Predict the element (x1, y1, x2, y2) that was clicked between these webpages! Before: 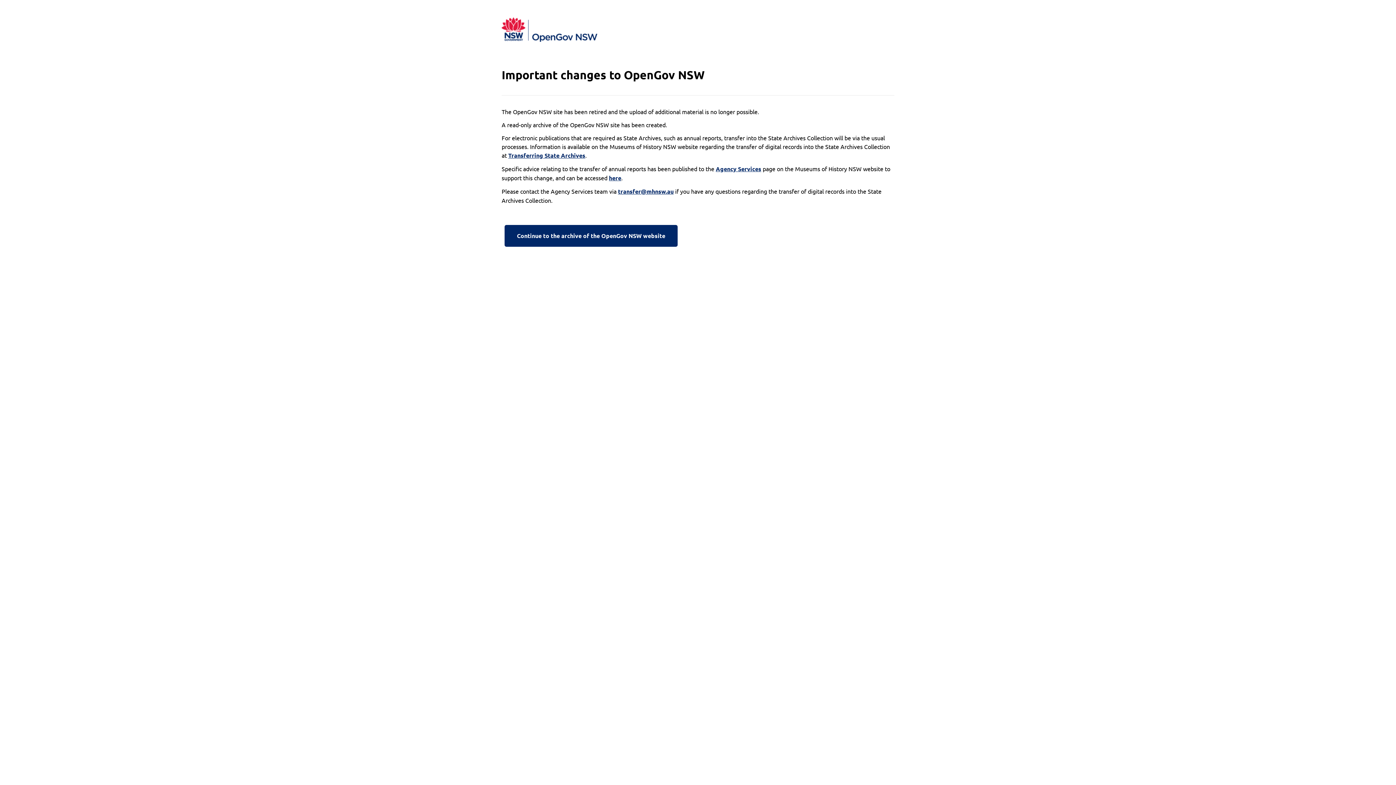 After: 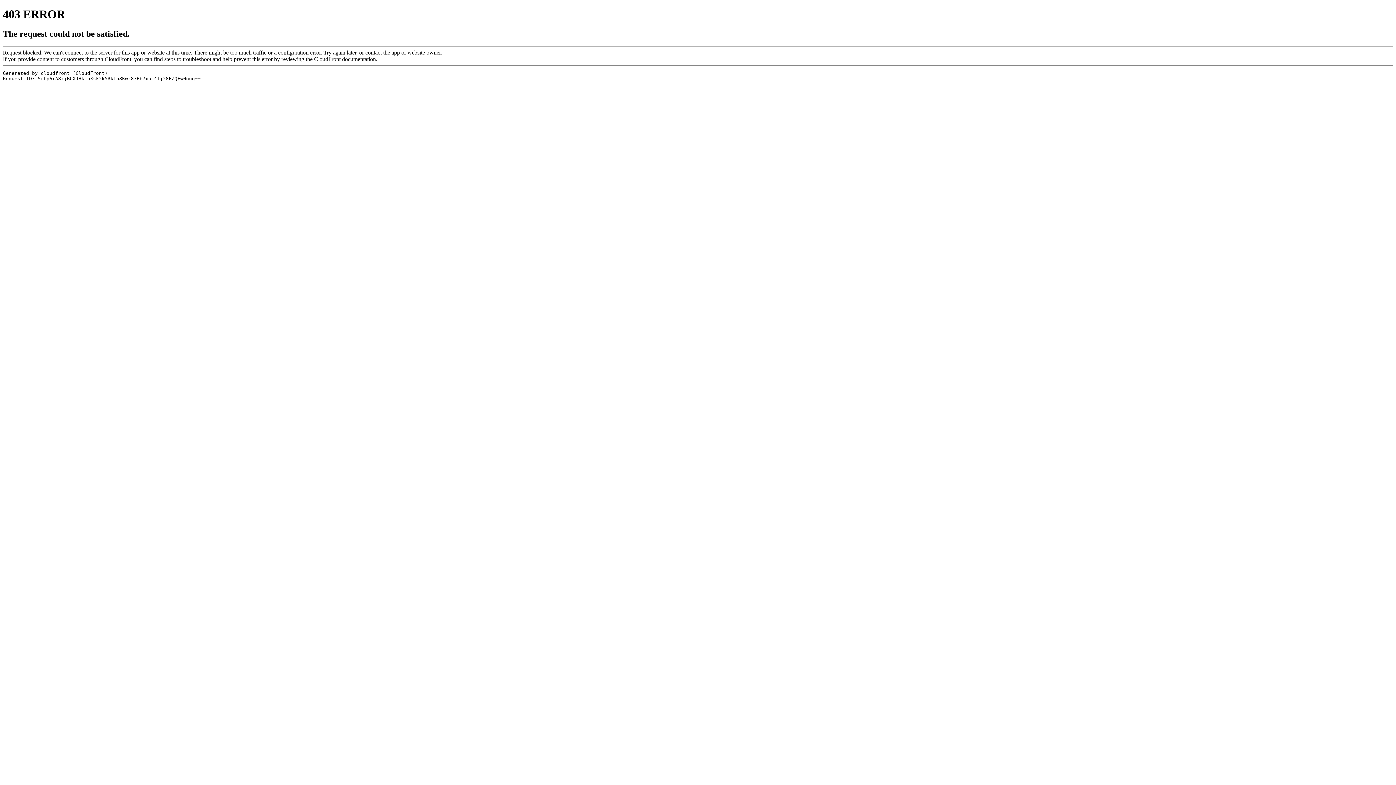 Action: bbox: (508, 151, 585, 160) label: Transferring State Archives